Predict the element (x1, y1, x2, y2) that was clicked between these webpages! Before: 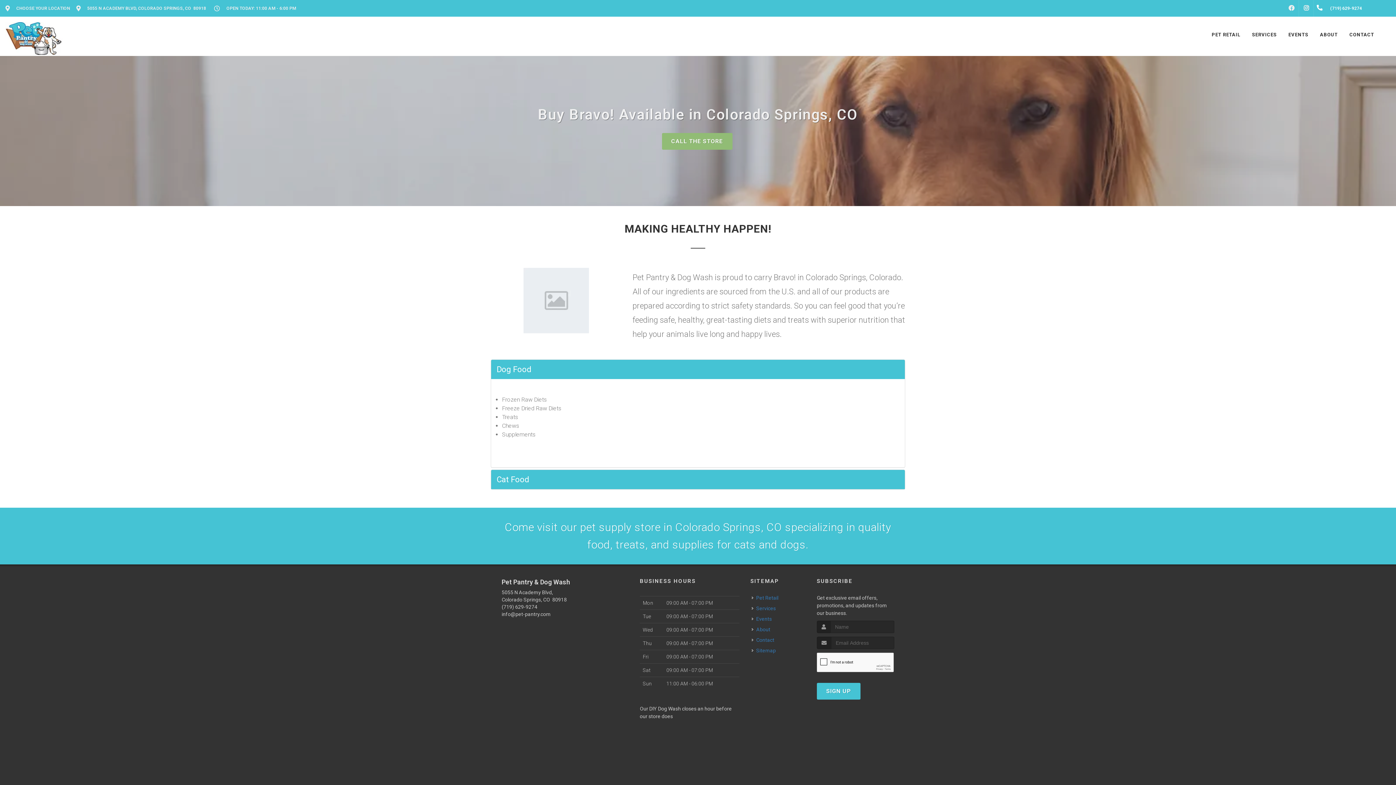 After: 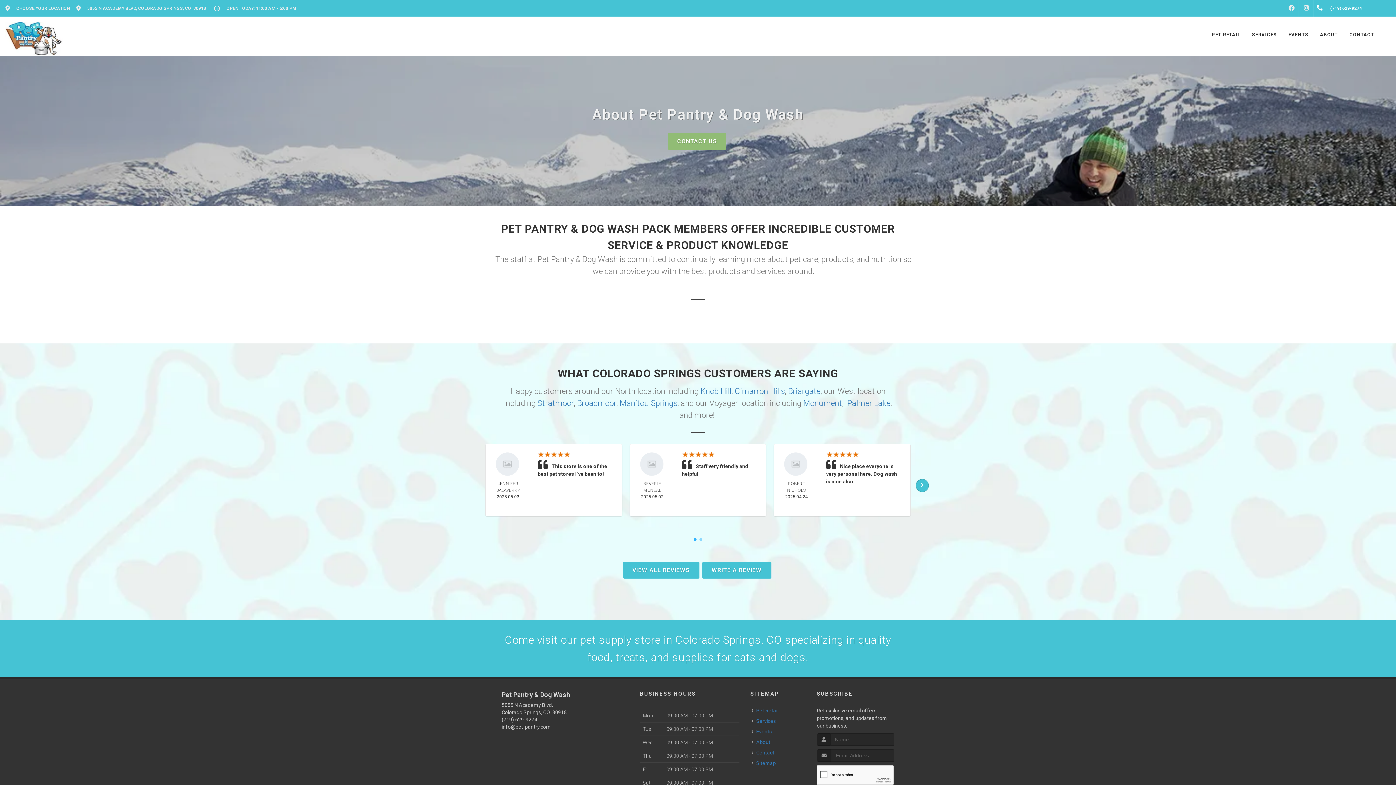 Action: label: About bbox: (752, 626, 771, 633)